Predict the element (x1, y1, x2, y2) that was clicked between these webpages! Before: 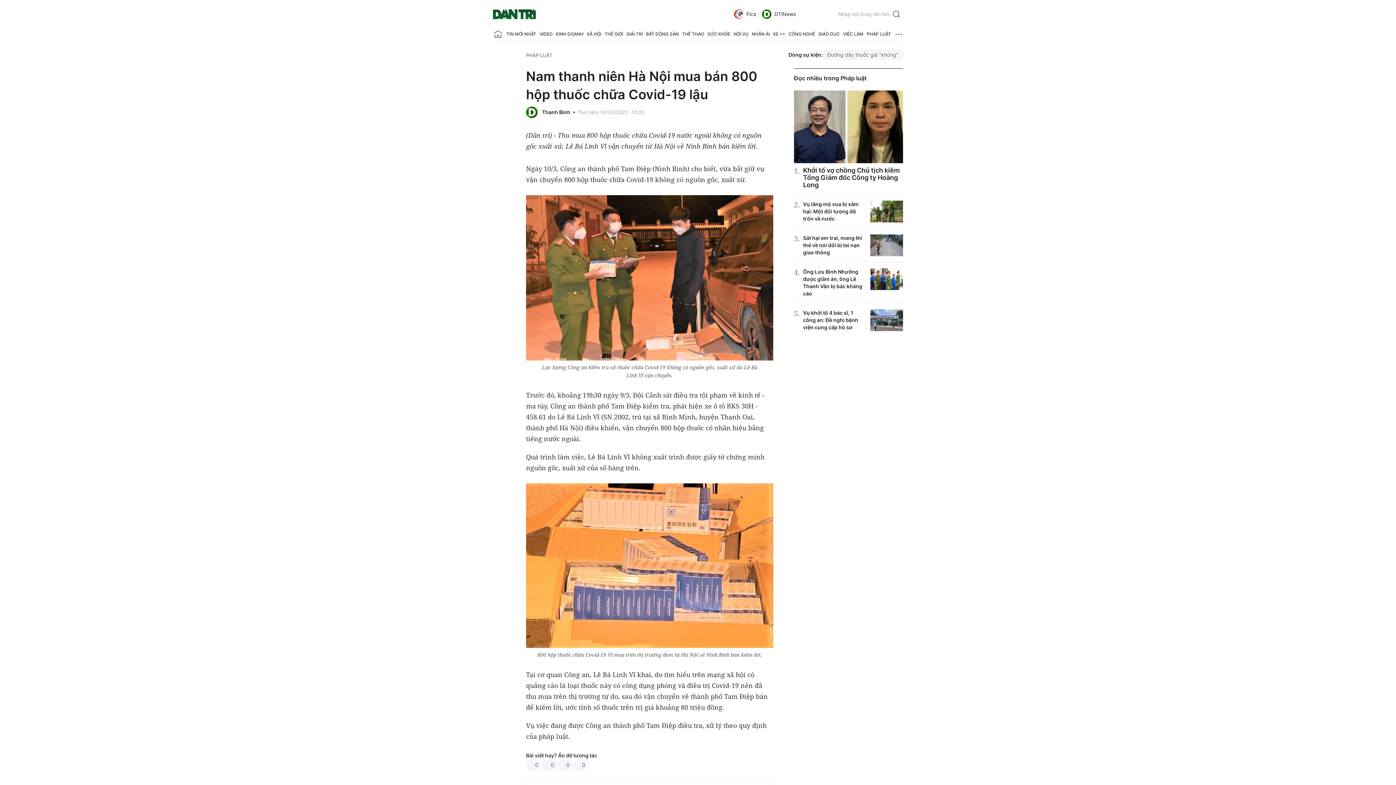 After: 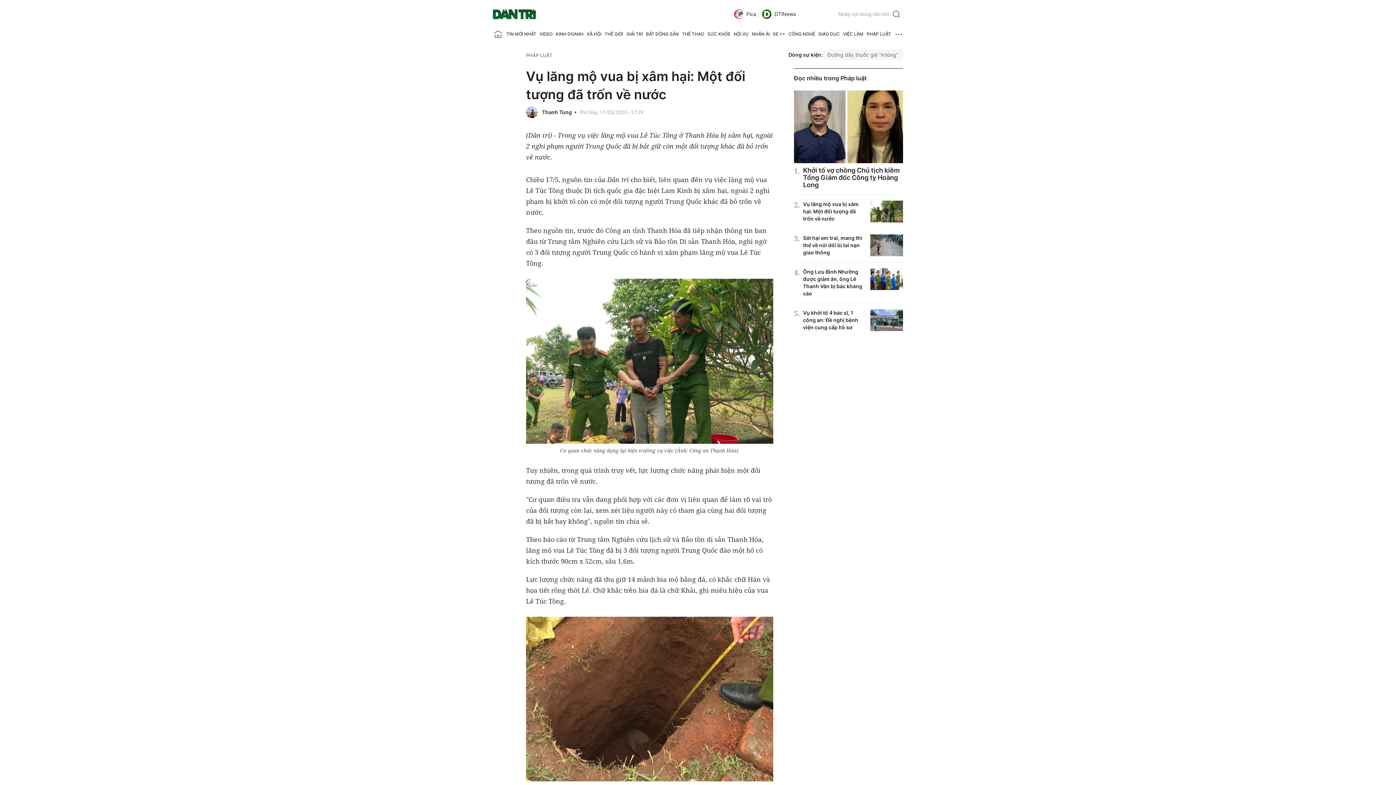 Action: label: Vụ lăng mộ vua bị xâm hại: Một đối tượng đã trốn về nước bbox: (803, 201, 858, 221)